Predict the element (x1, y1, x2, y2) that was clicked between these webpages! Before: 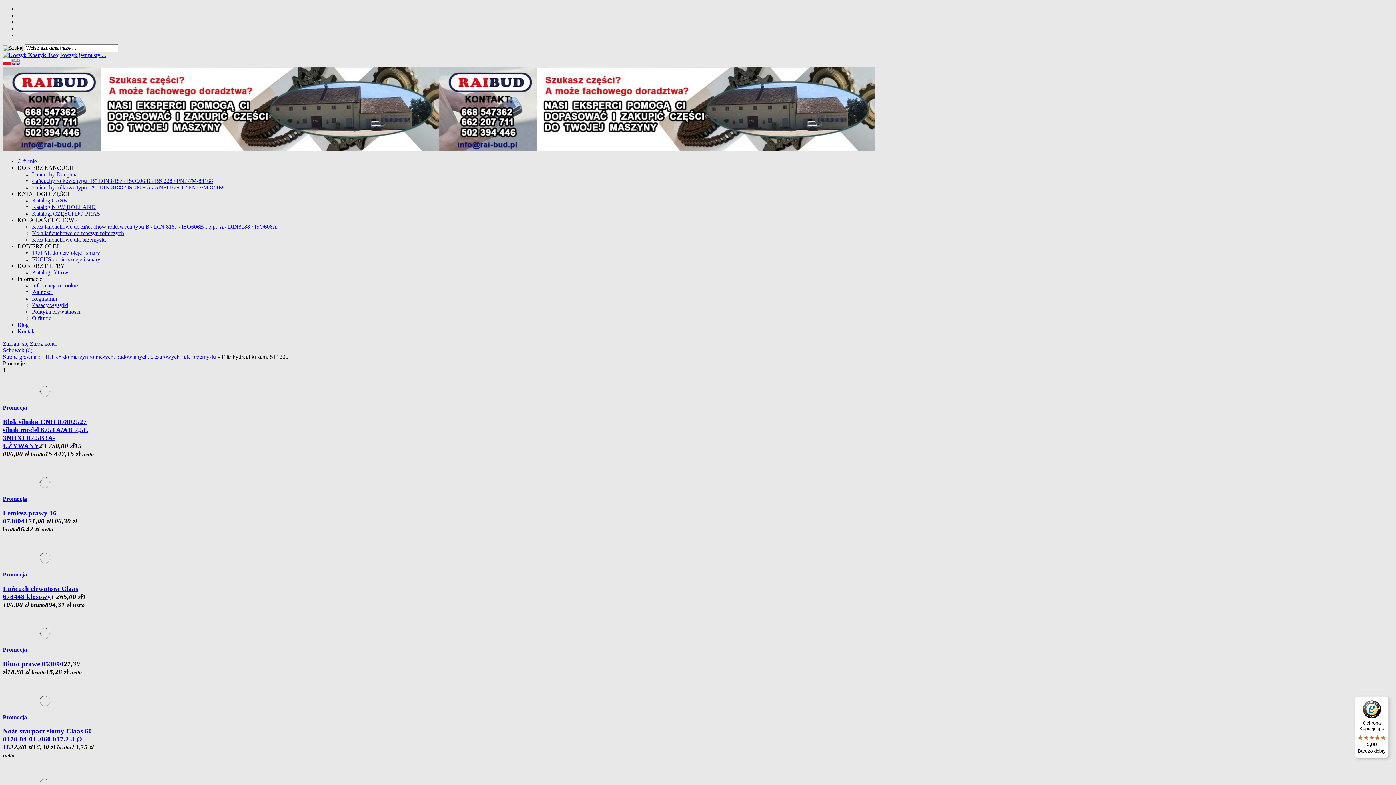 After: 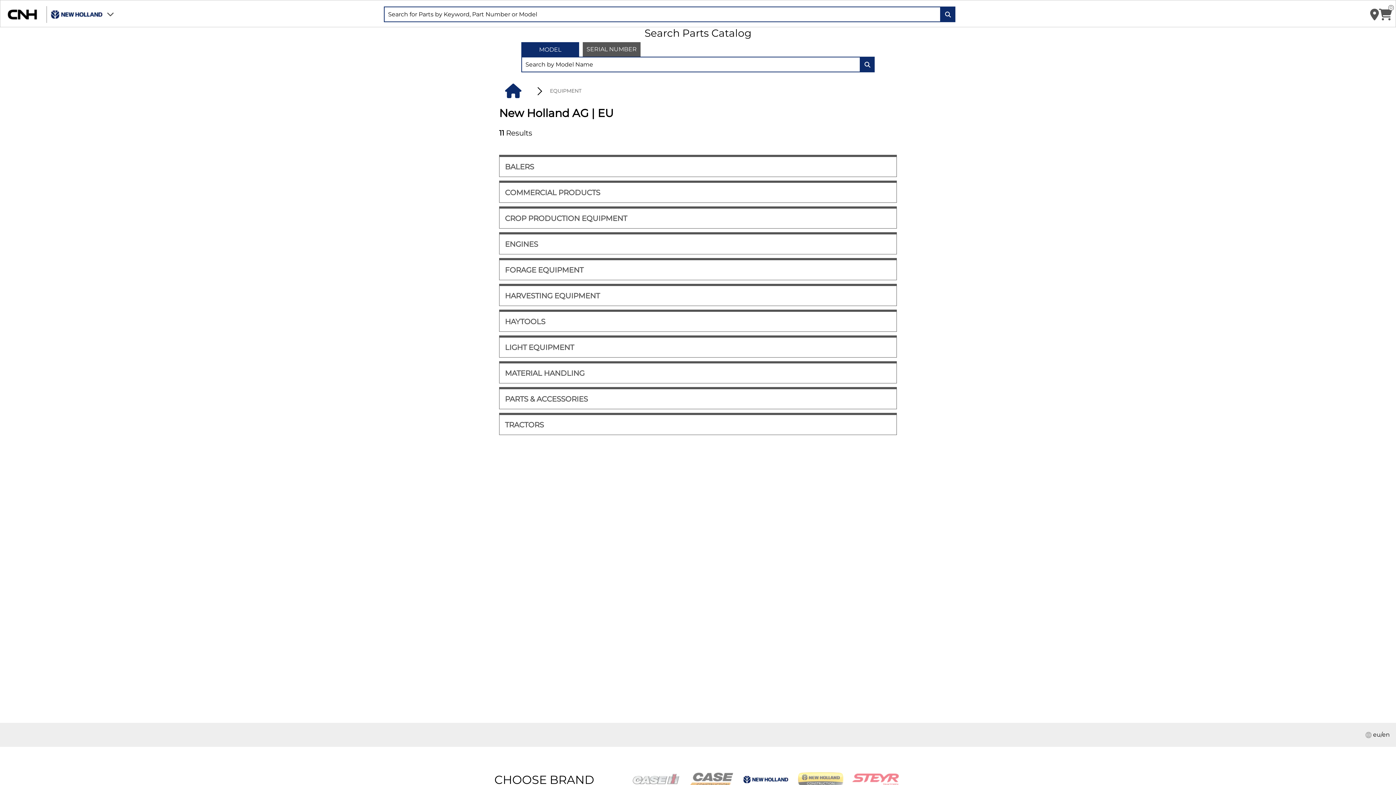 Action: bbox: (32, 204, 95, 210) label: Katalog NEW HOLLAND